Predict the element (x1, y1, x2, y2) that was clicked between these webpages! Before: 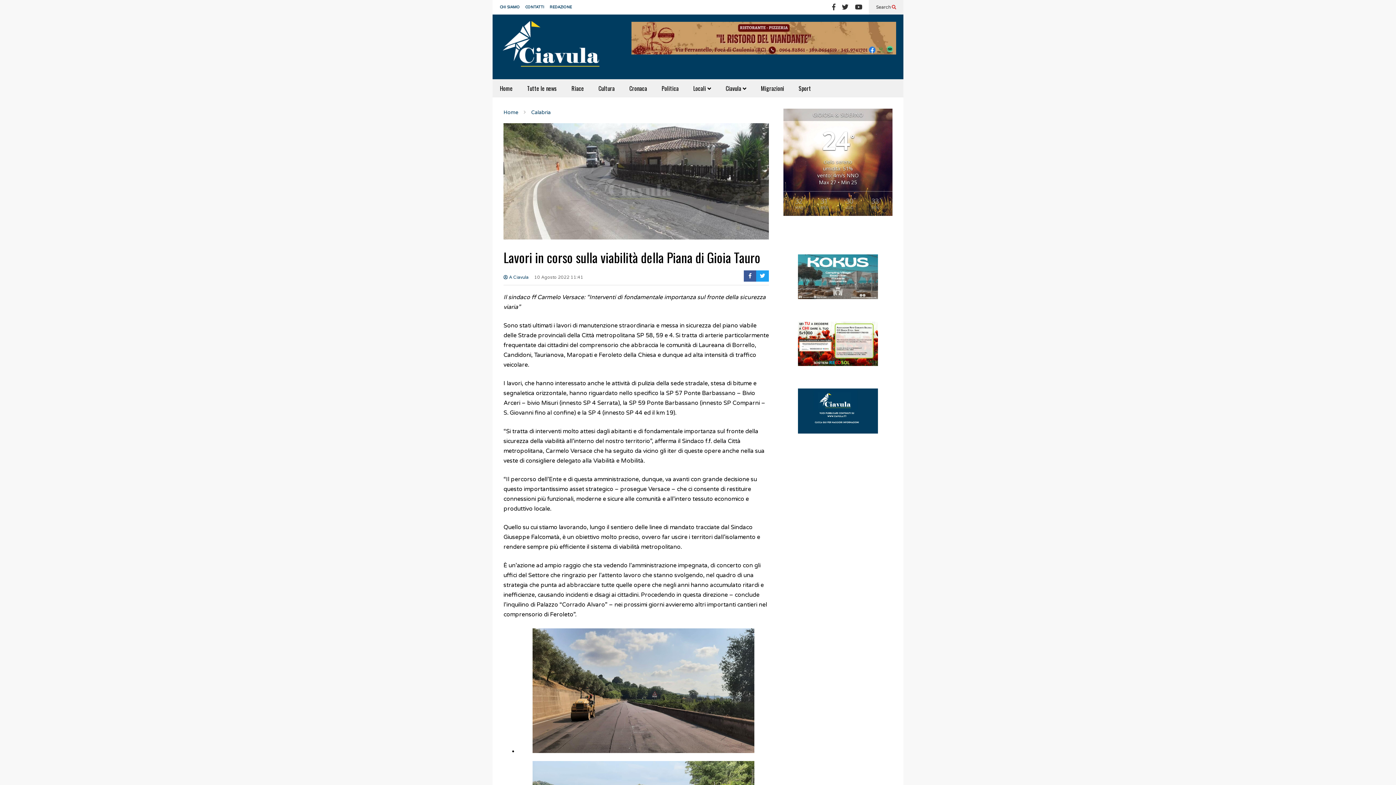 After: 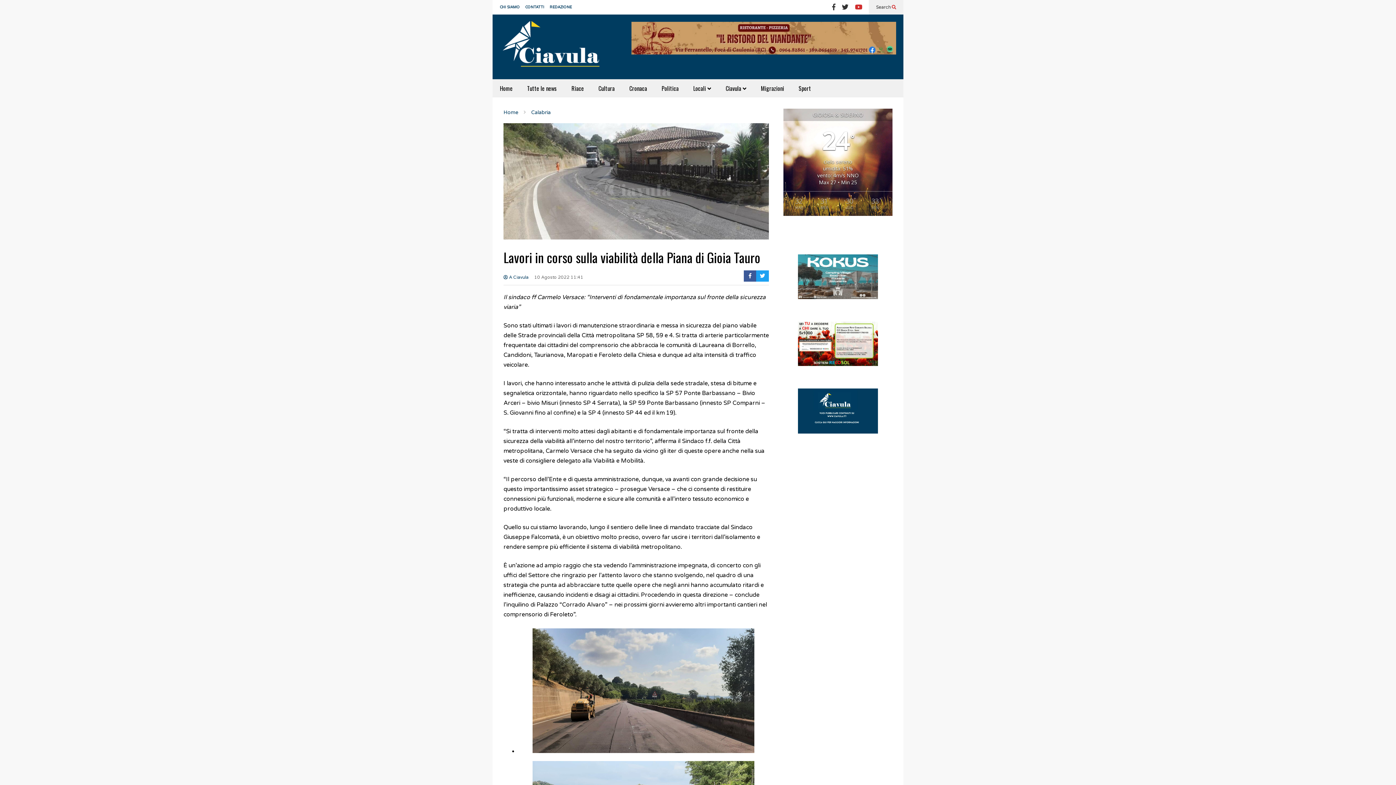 Action: bbox: (855, 0, 862, 14)